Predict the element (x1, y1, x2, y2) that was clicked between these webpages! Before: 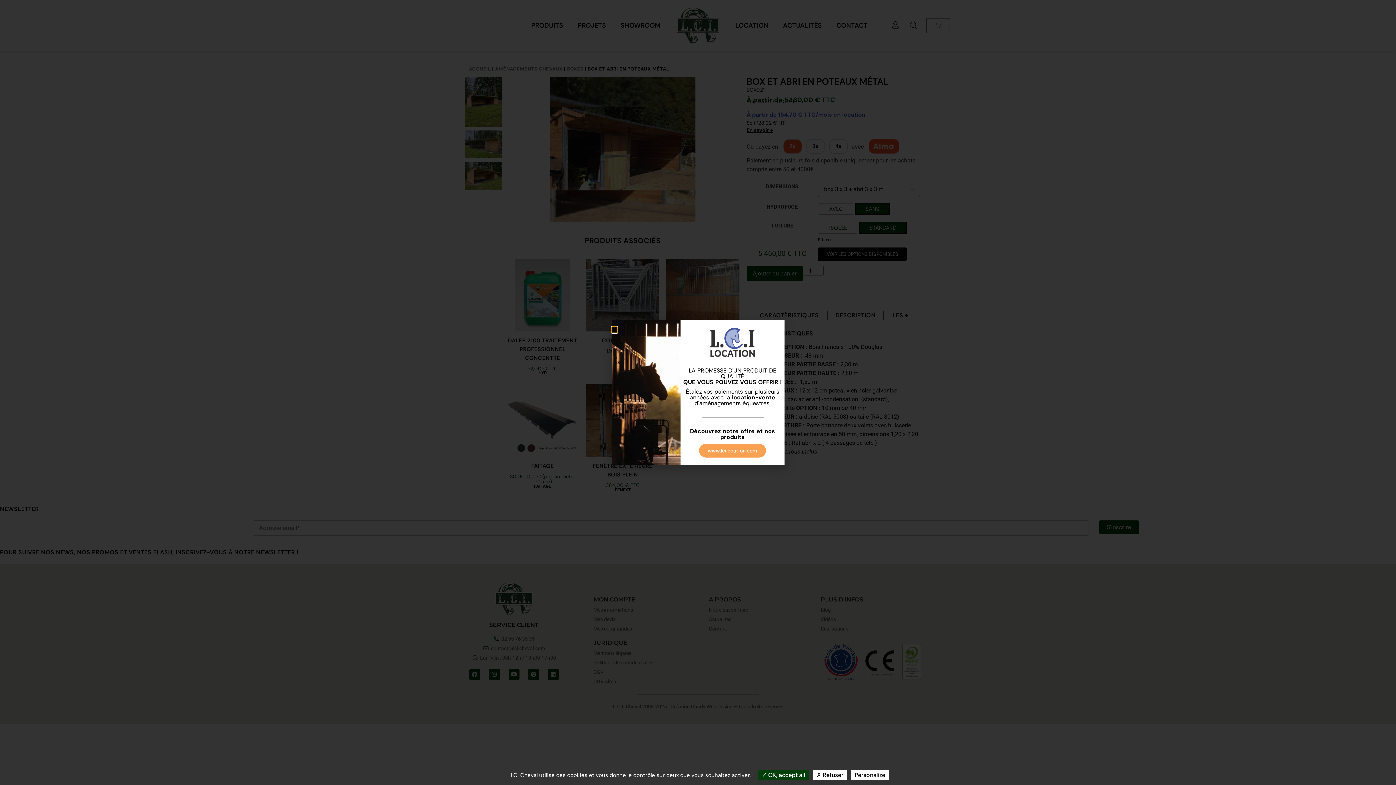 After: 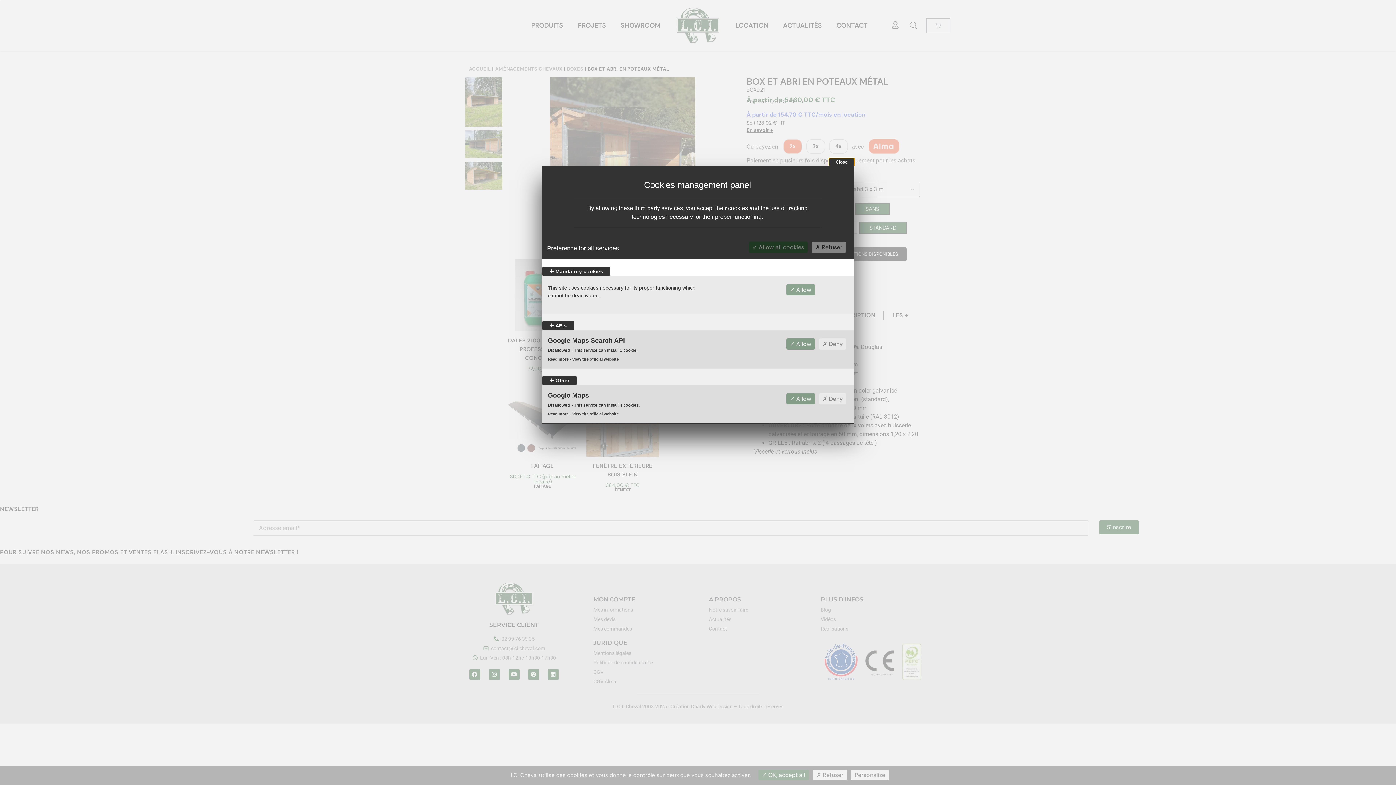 Action: label: Personalize (modal window) bbox: (851, 770, 889, 780)